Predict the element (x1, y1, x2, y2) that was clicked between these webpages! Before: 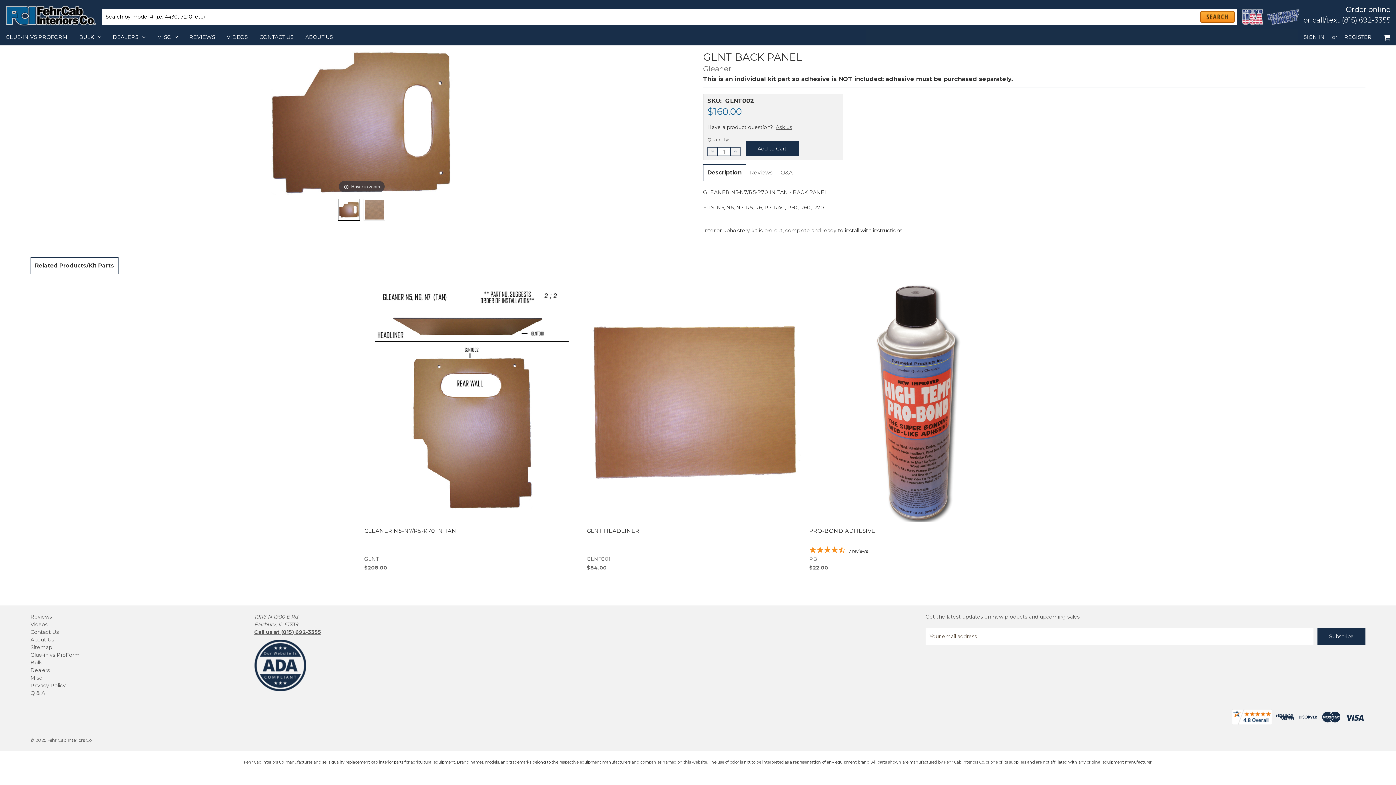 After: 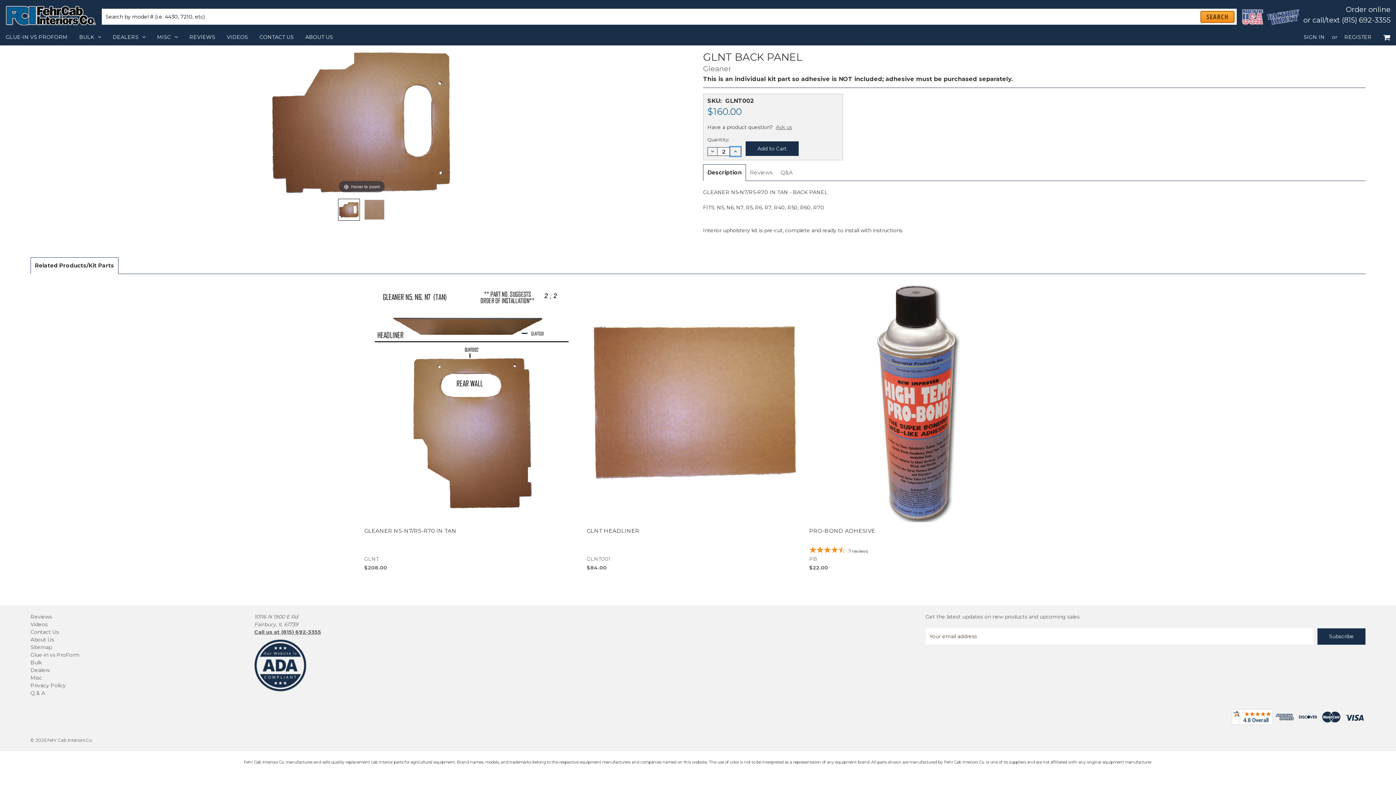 Action: label: Increase Quantity of GLNT BACK PANEL bbox: (730, 147, 740, 156)